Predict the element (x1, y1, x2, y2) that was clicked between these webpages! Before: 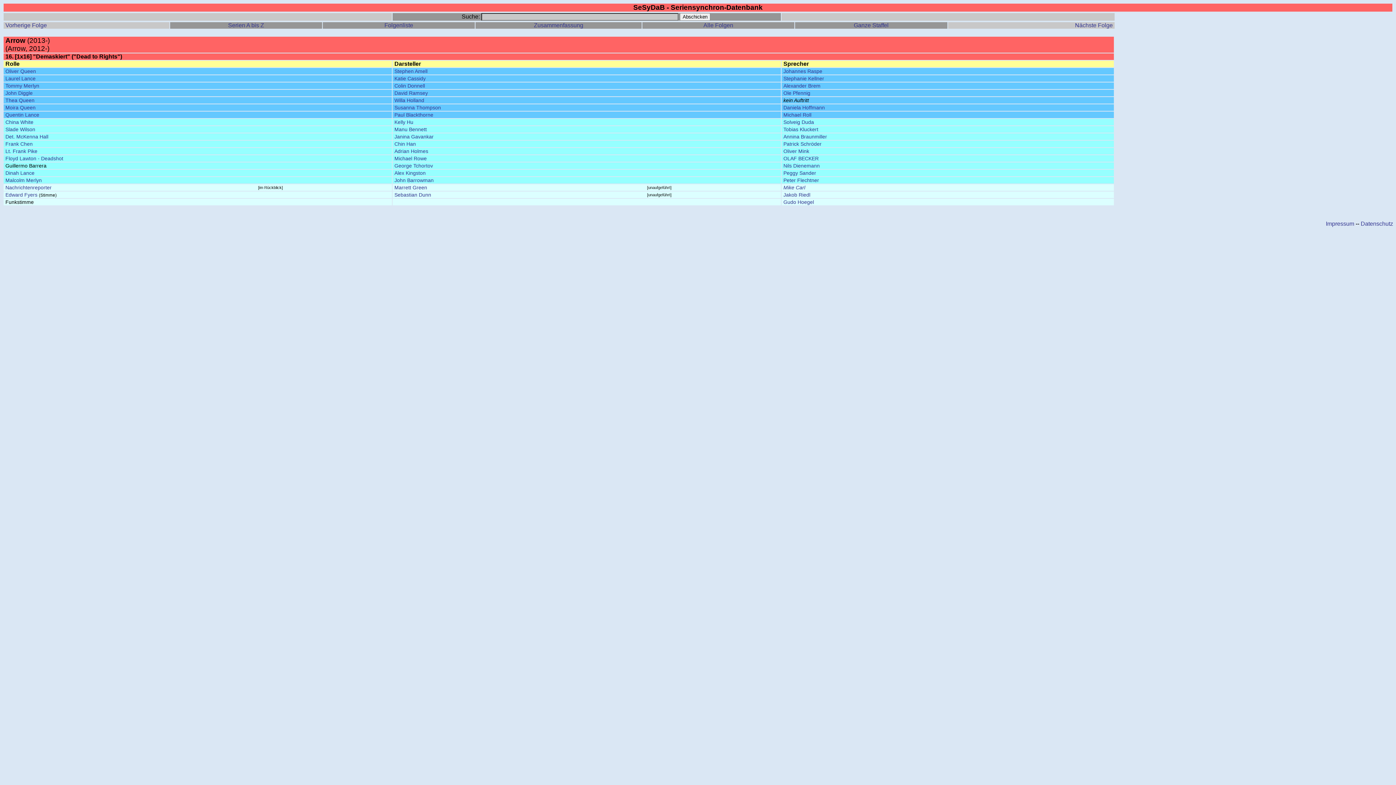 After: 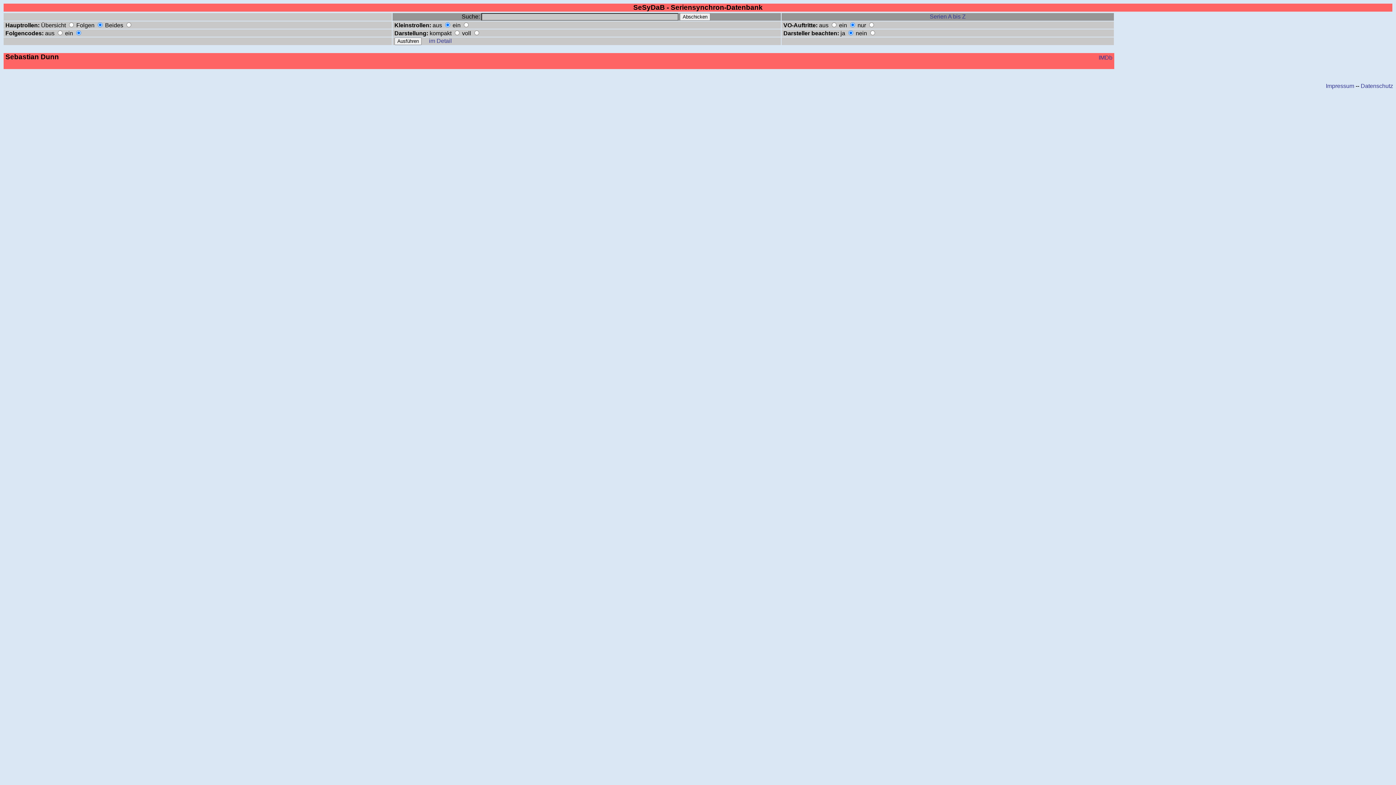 Action: bbox: (394, 192, 431, 197) label: Sebastian Dunn